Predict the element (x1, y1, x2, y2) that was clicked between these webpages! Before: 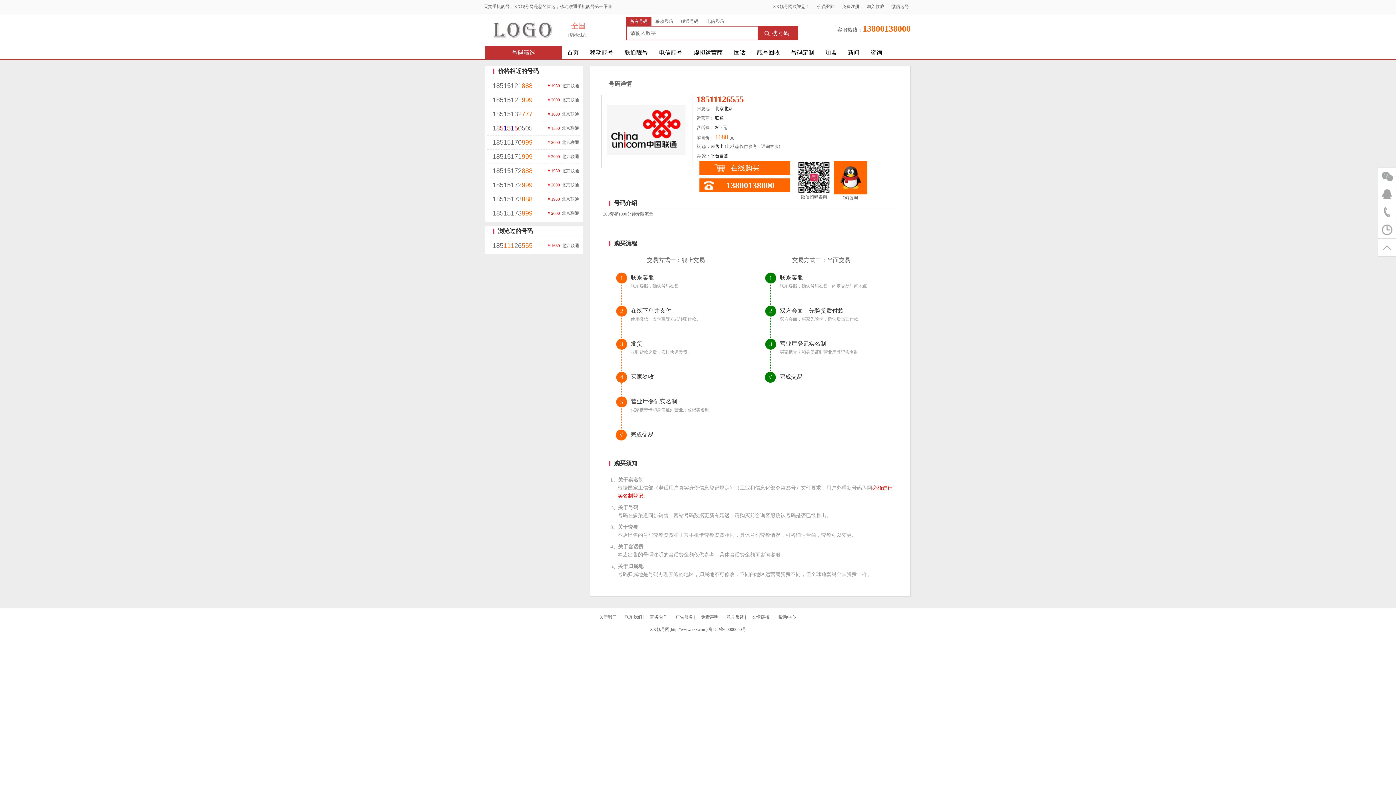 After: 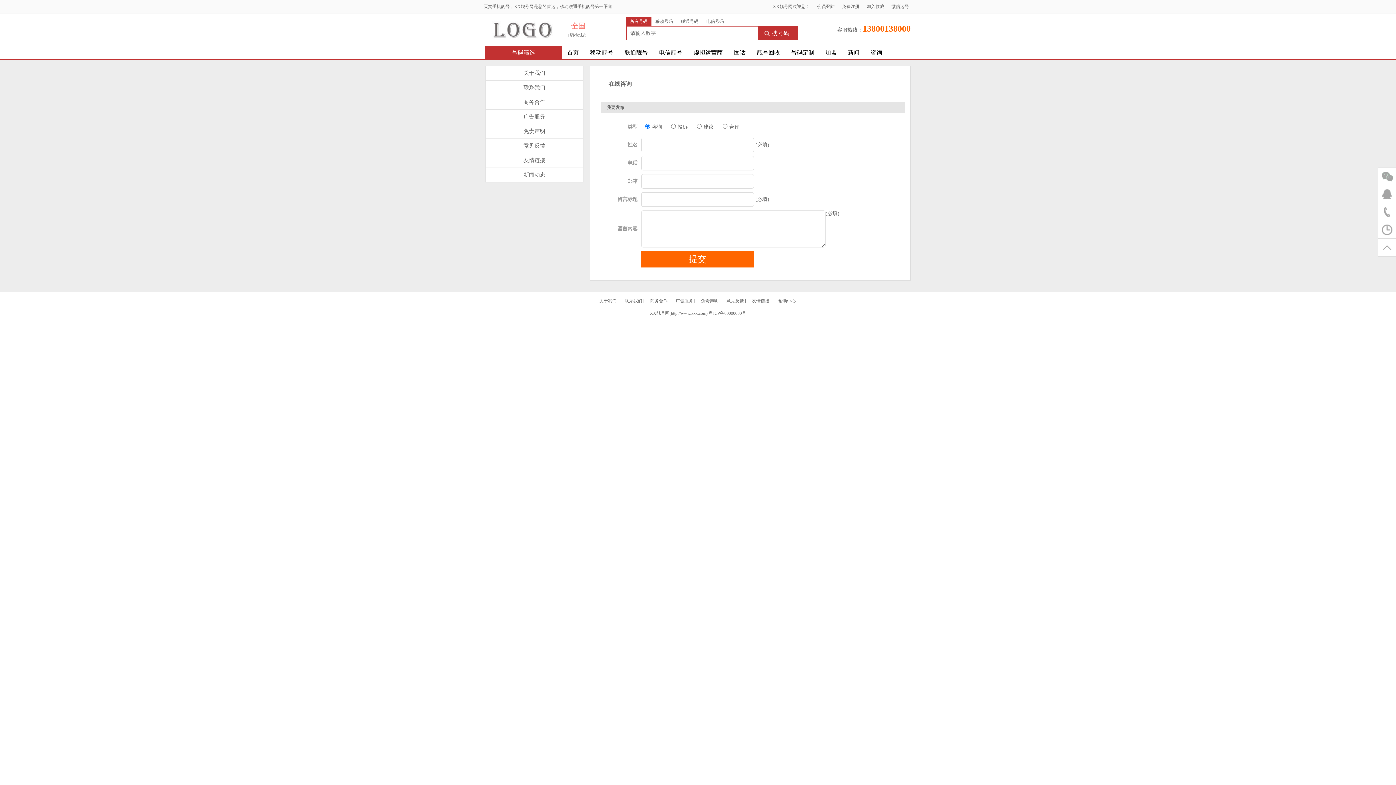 Action: label: 咨询 bbox: (870, 49, 882, 55)